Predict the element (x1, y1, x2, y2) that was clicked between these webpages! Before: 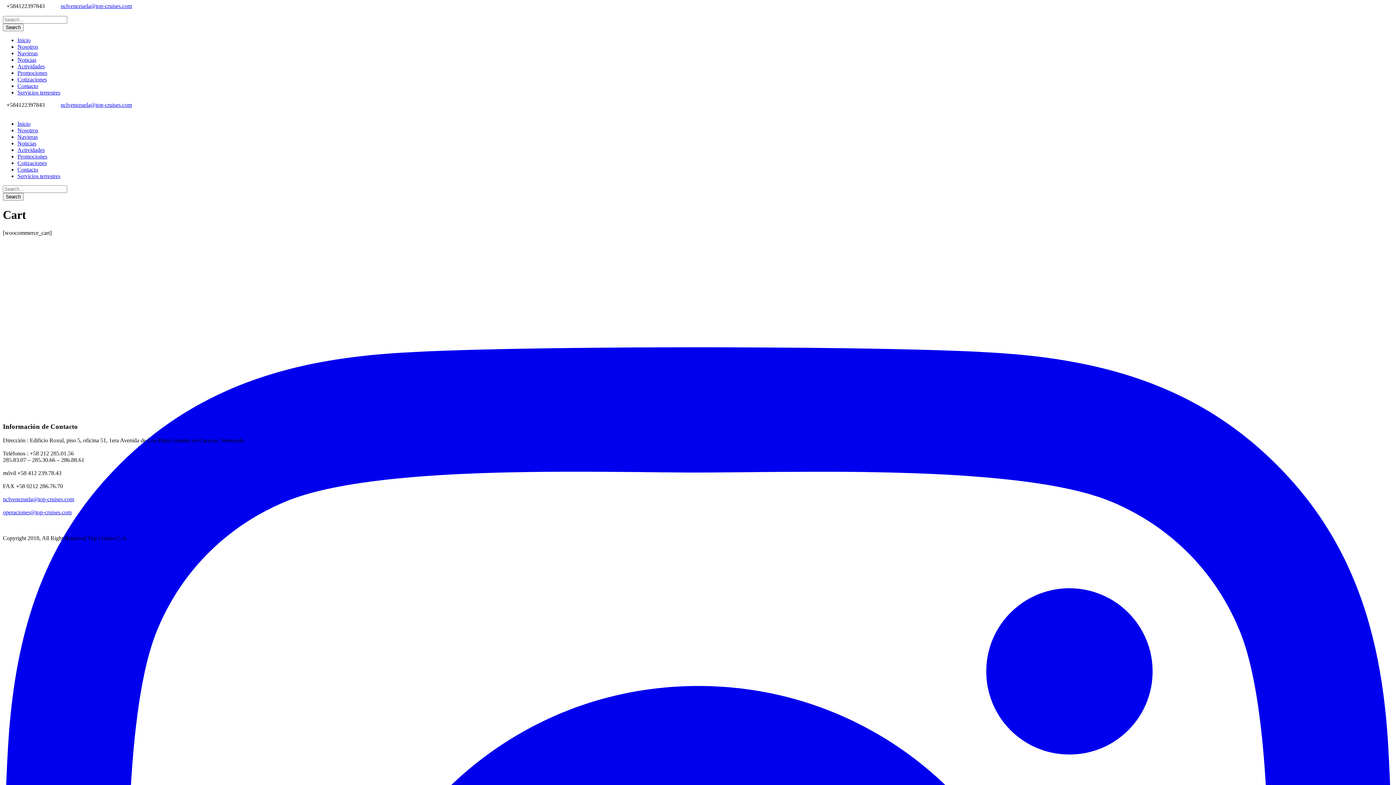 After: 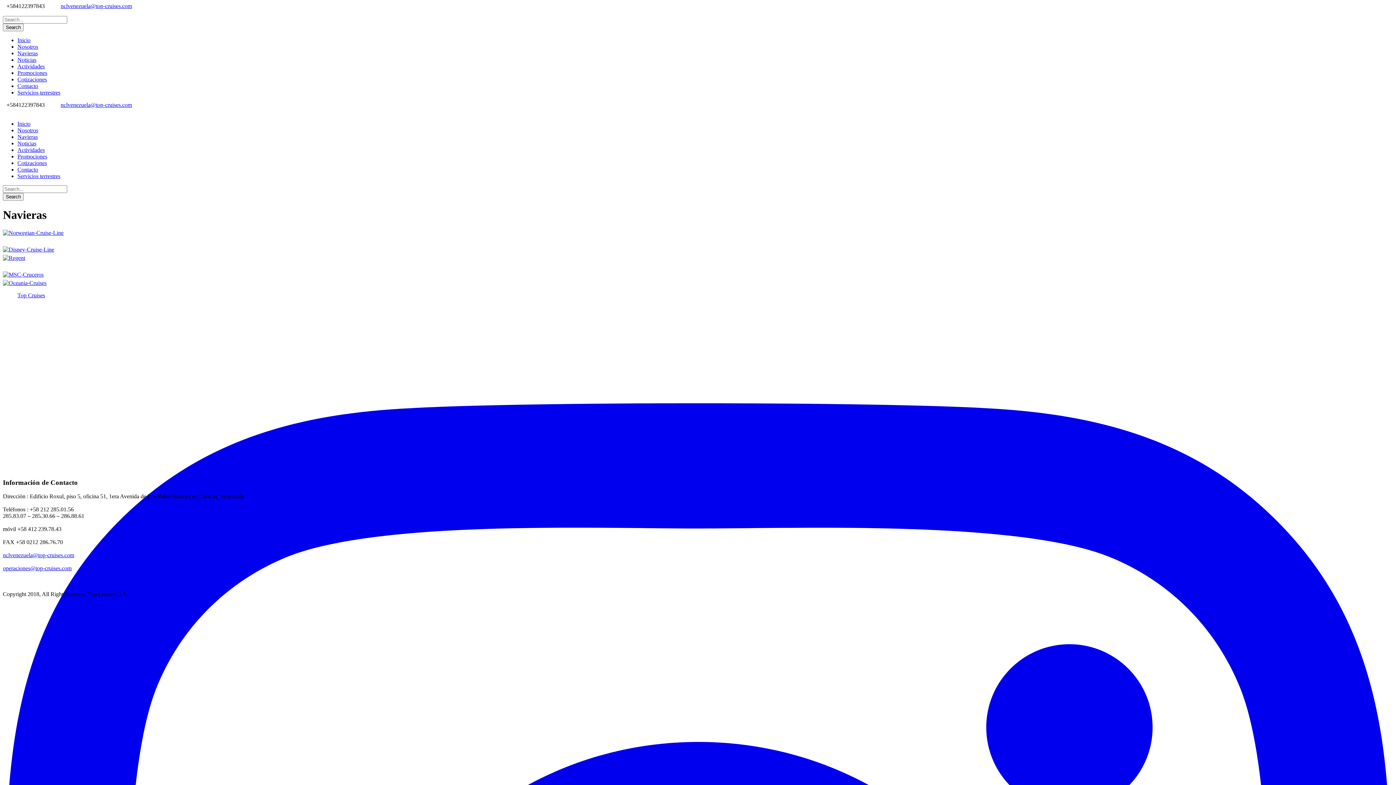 Action: bbox: (17, 133, 37, 140) label: Navieras